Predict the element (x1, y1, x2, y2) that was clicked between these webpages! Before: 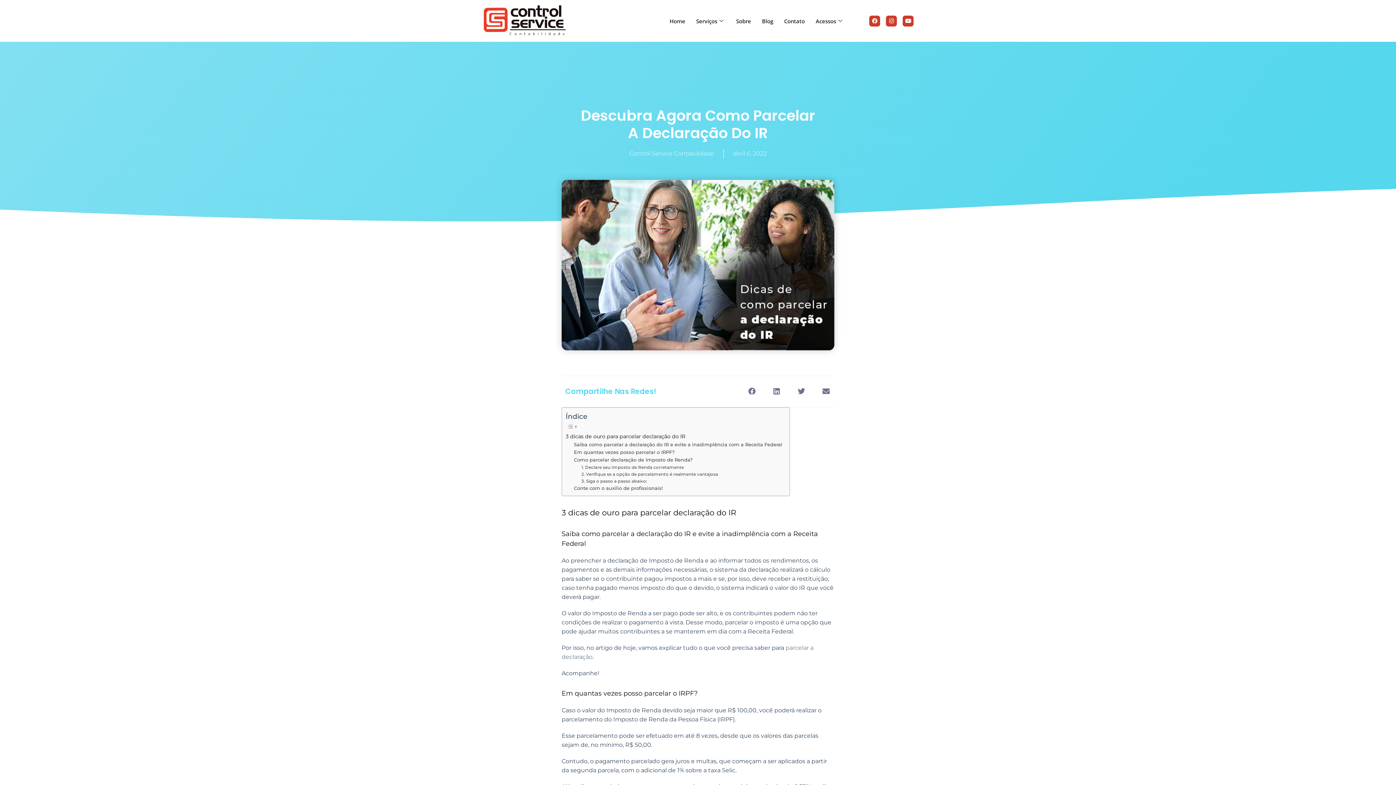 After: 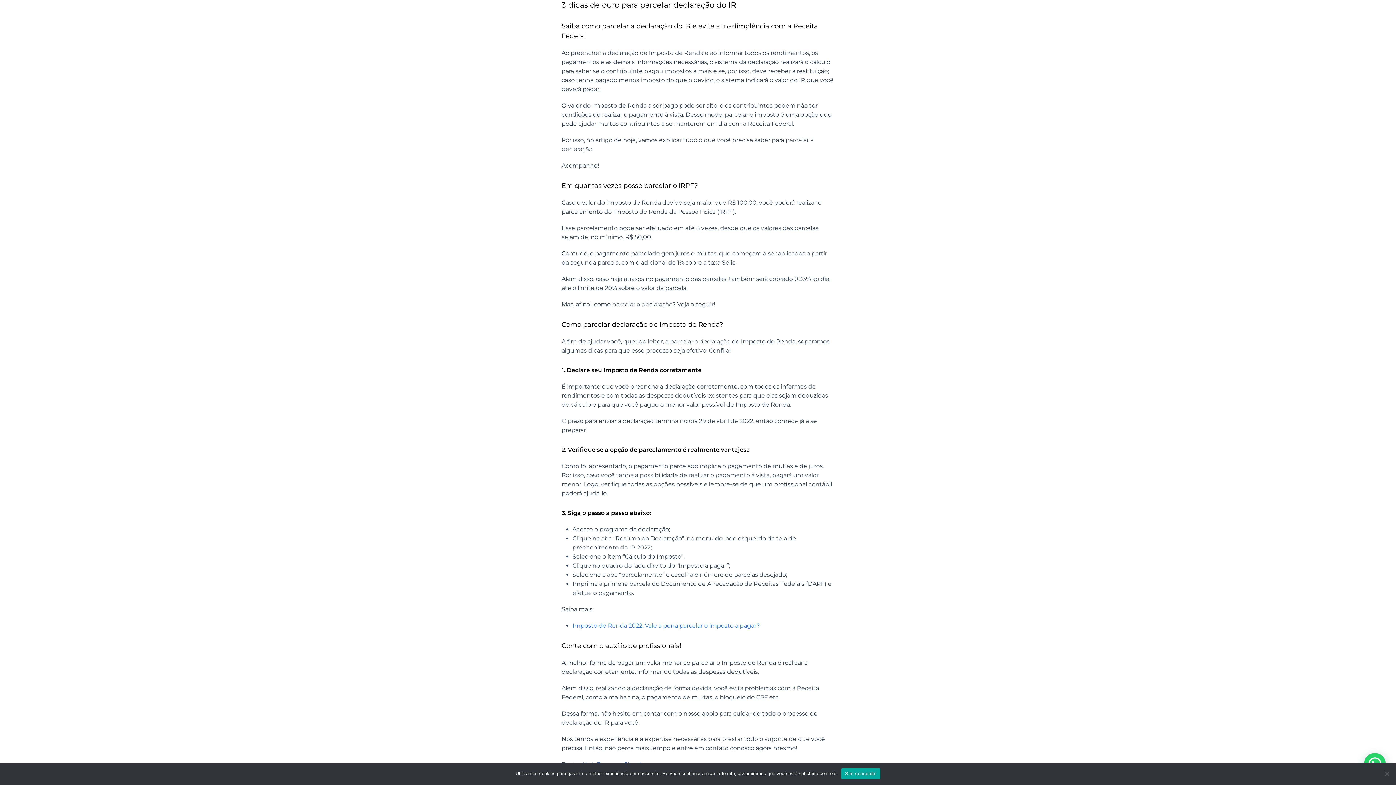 Action: bbox: (565, 432, 685, 441) label: 3 dicas de ouro para parcelar declaração do IR